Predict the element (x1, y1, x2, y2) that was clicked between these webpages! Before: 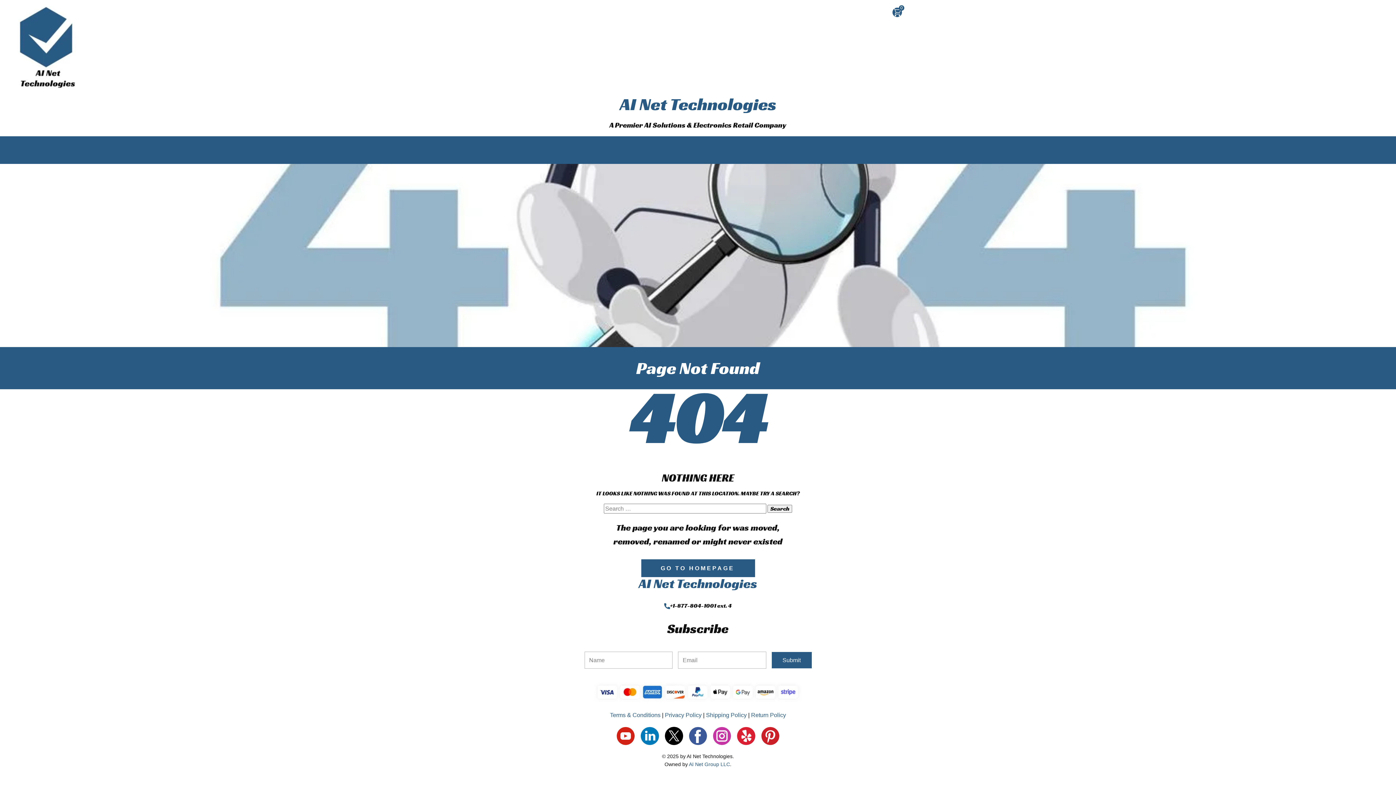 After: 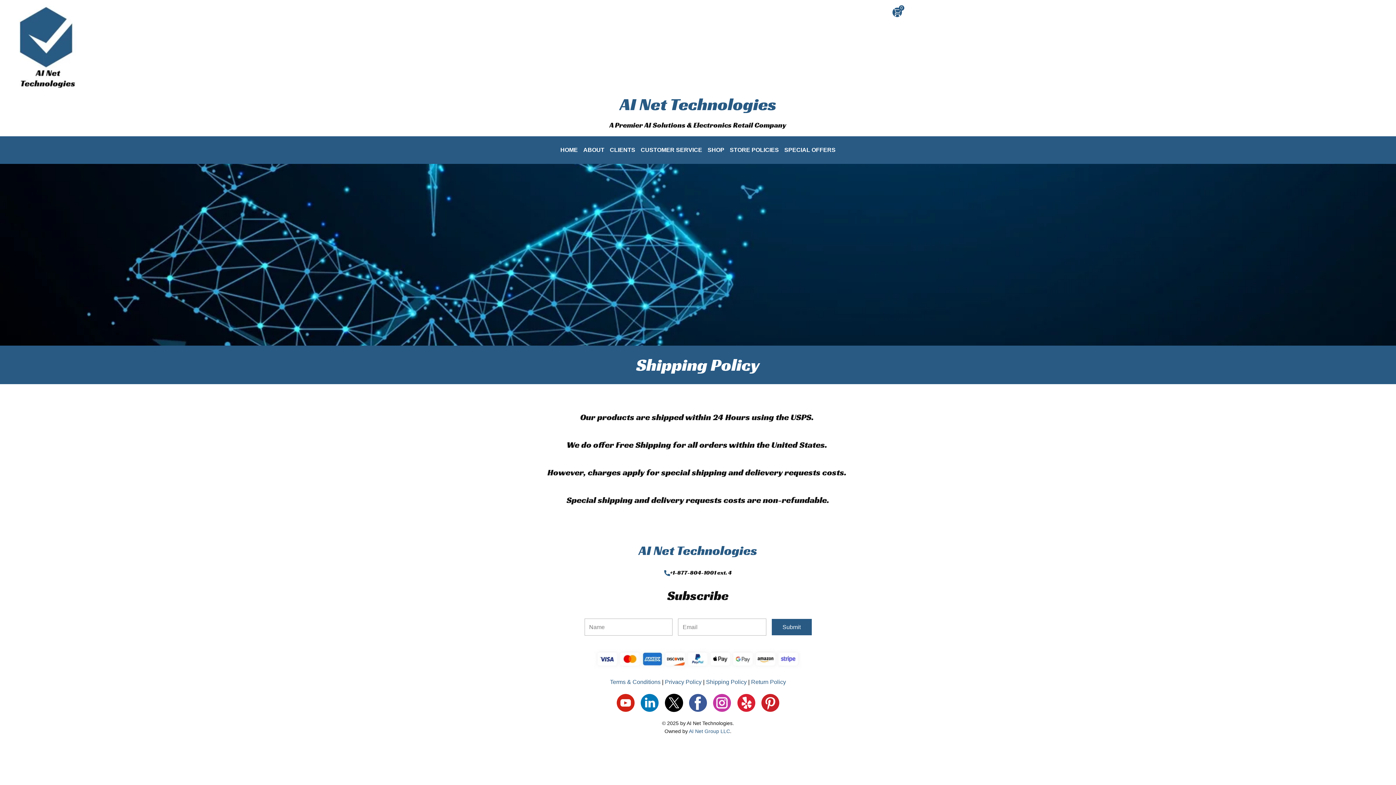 Action: bbox: (706, 712, 746, 718) label: Shipping Policy